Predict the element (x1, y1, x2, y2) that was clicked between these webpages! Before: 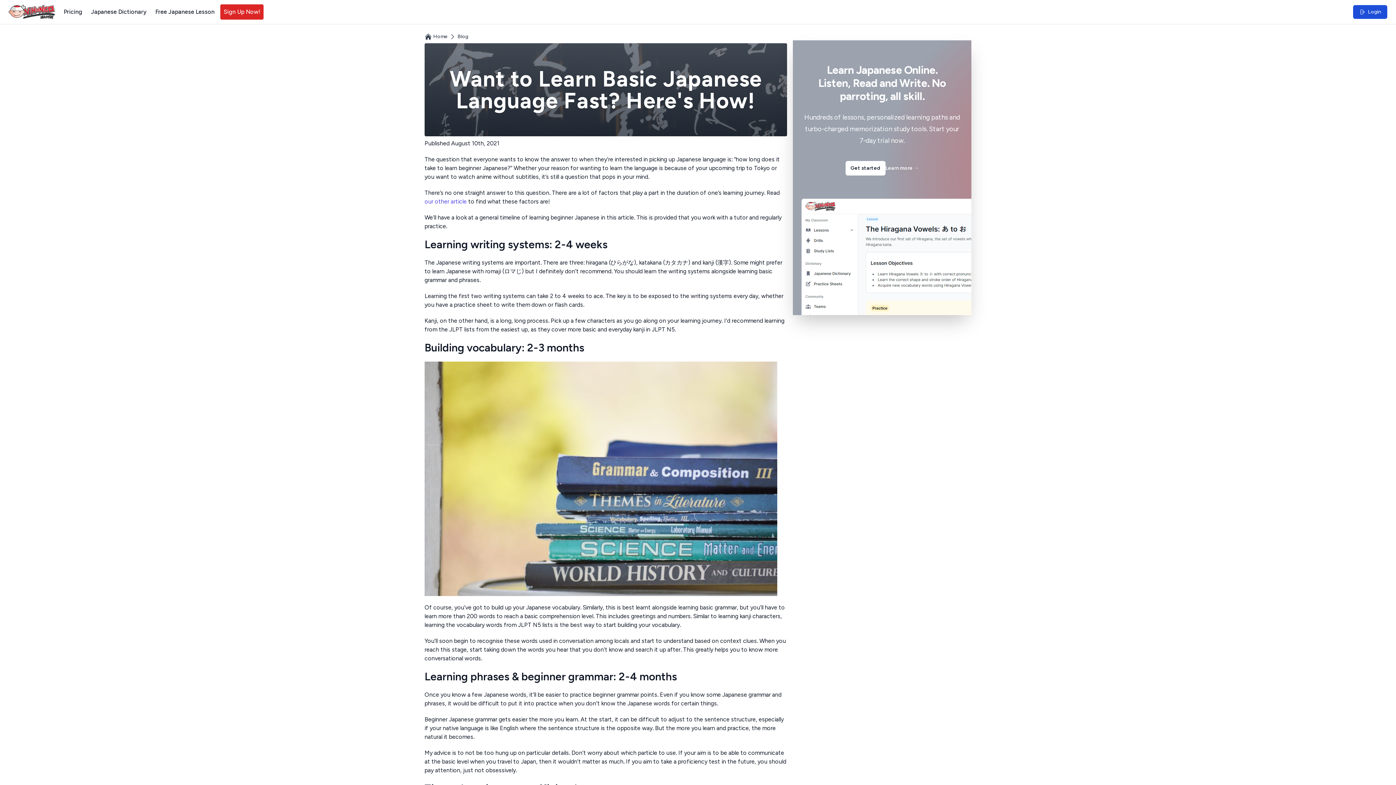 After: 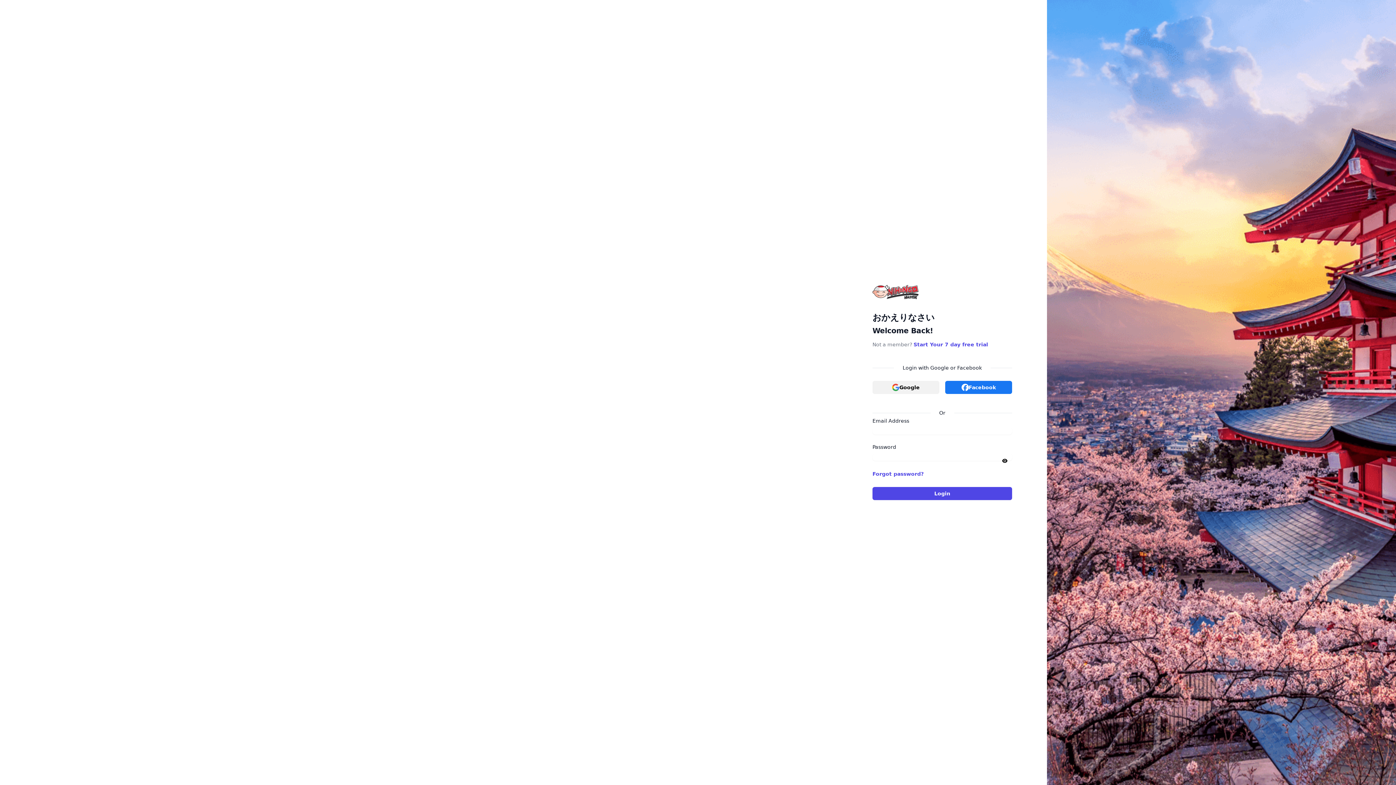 Action: bbox: (1353, 5, 1387, 18) label: Login